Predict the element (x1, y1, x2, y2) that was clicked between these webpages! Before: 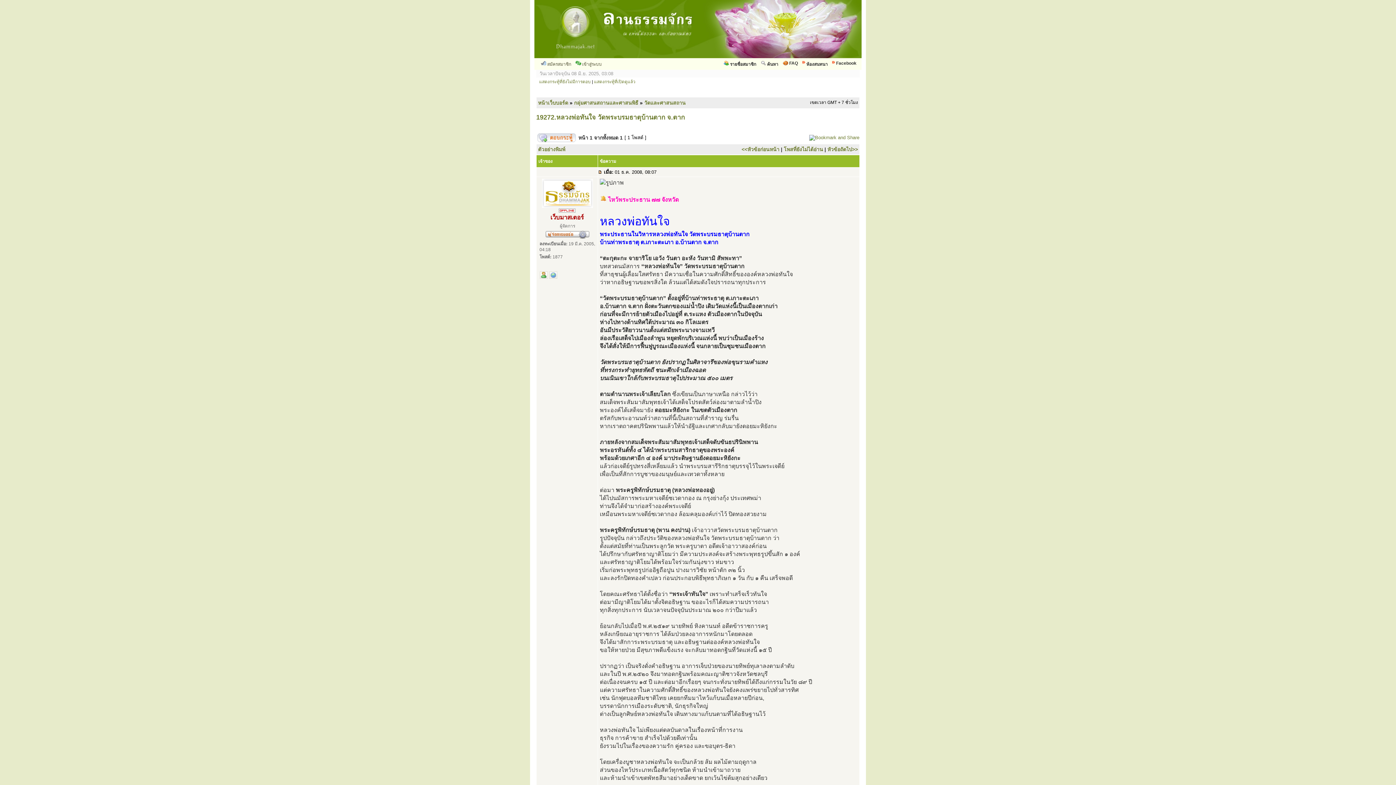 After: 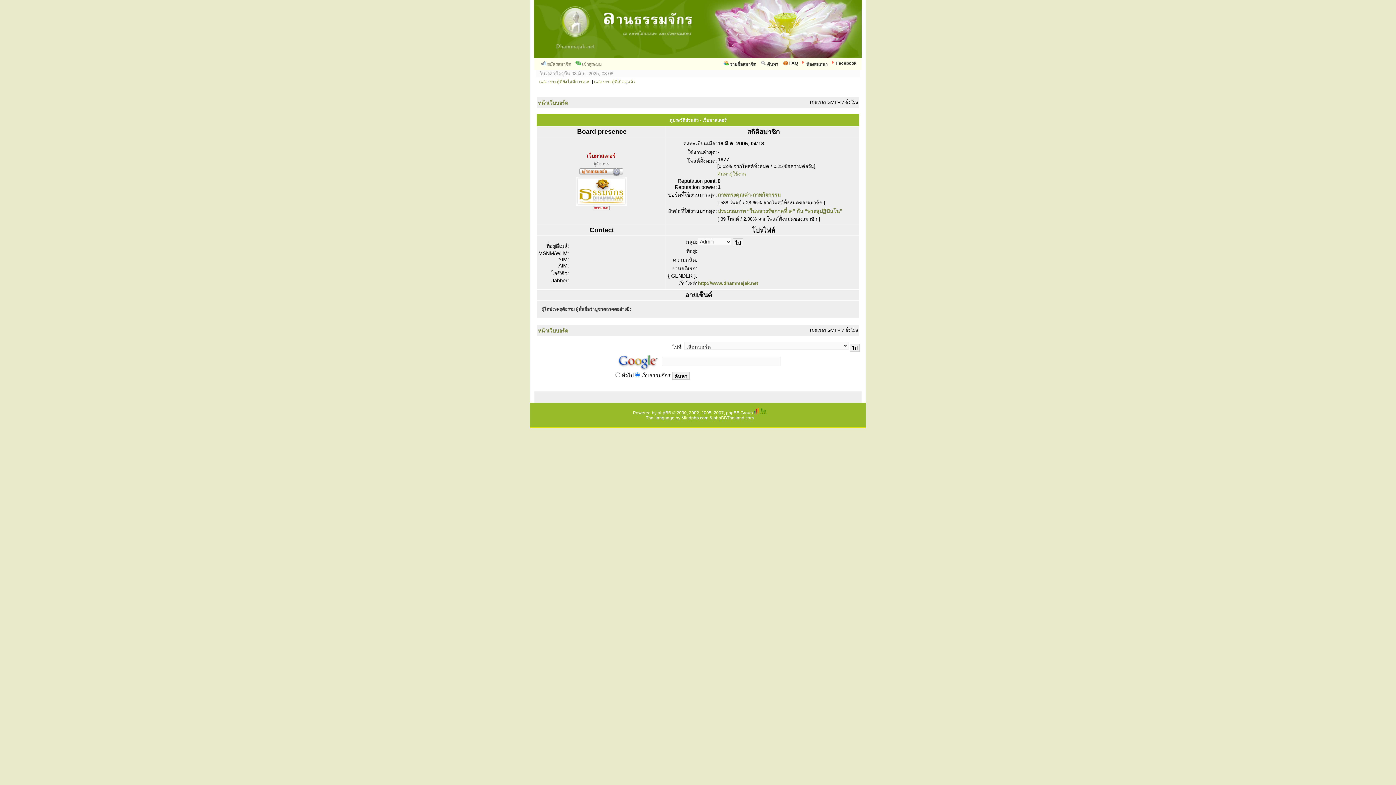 Action: bbox: (540, 274, 548, 280)